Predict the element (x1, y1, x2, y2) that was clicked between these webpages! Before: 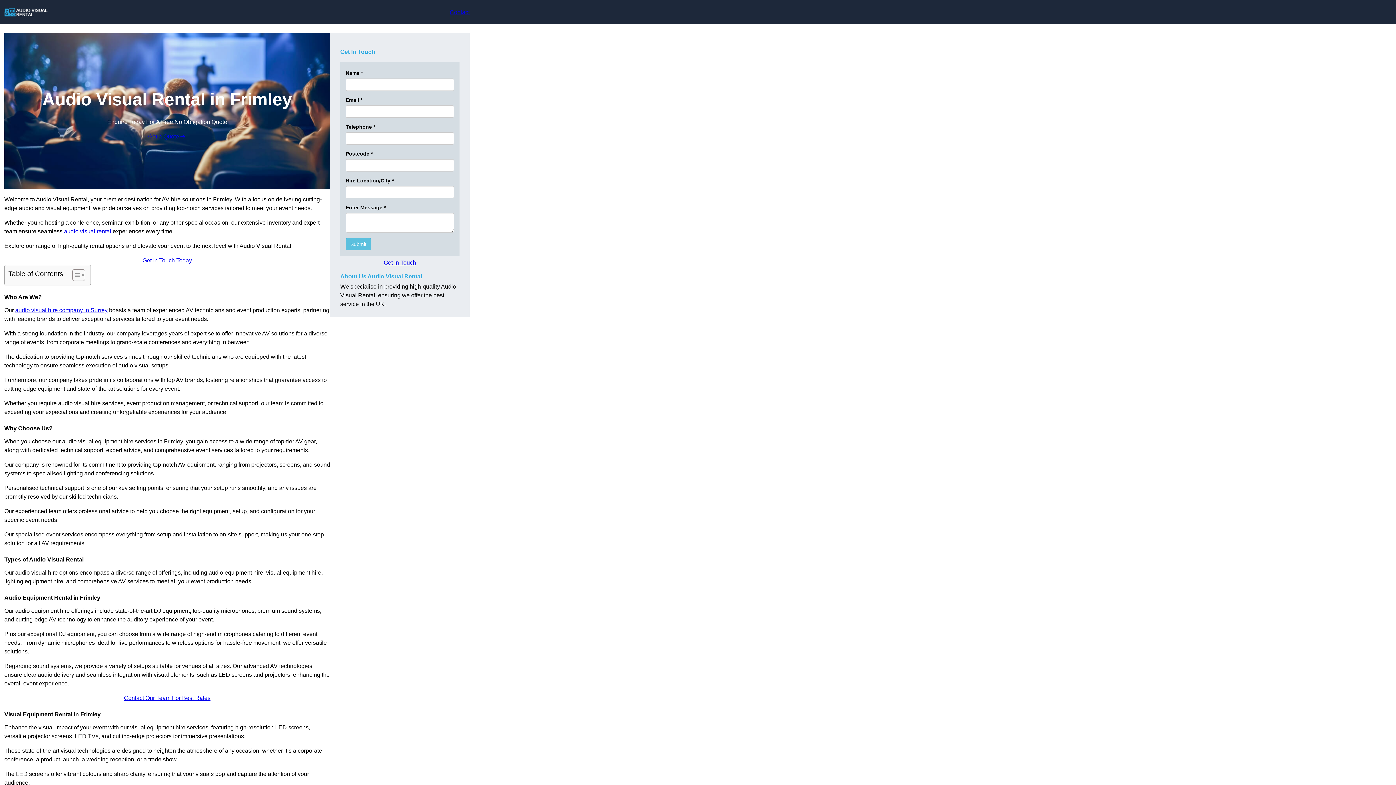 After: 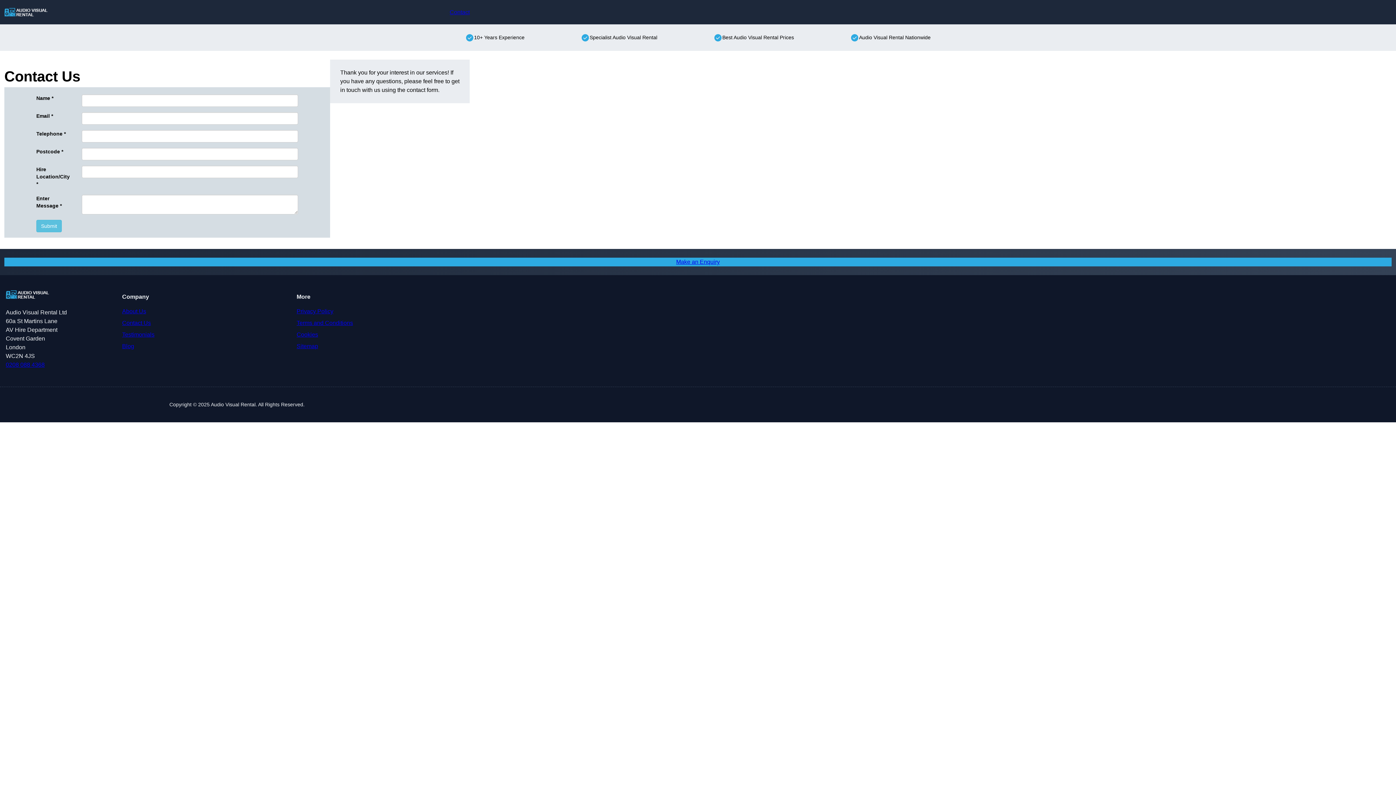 Action: label: Get In Touch bbox: (340, 258, 459, 267)